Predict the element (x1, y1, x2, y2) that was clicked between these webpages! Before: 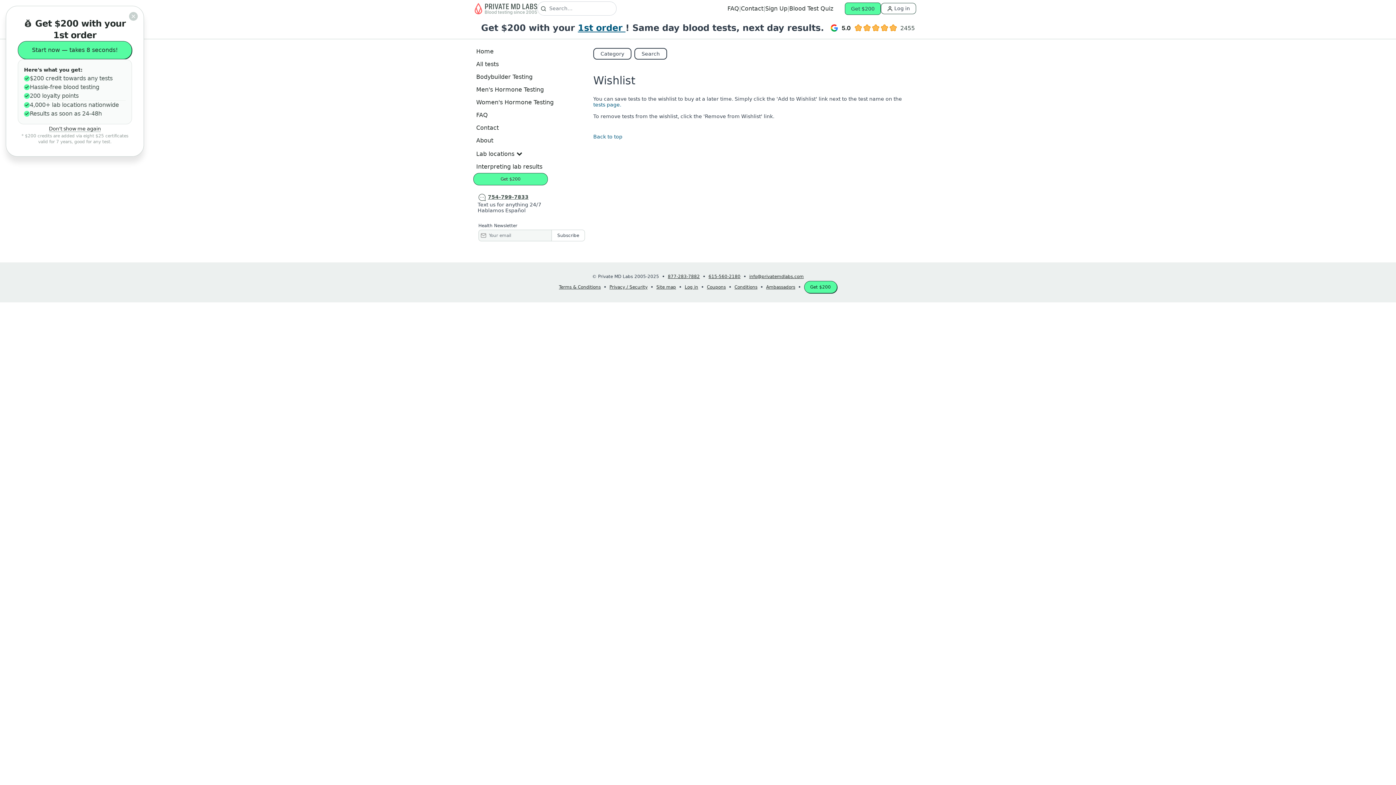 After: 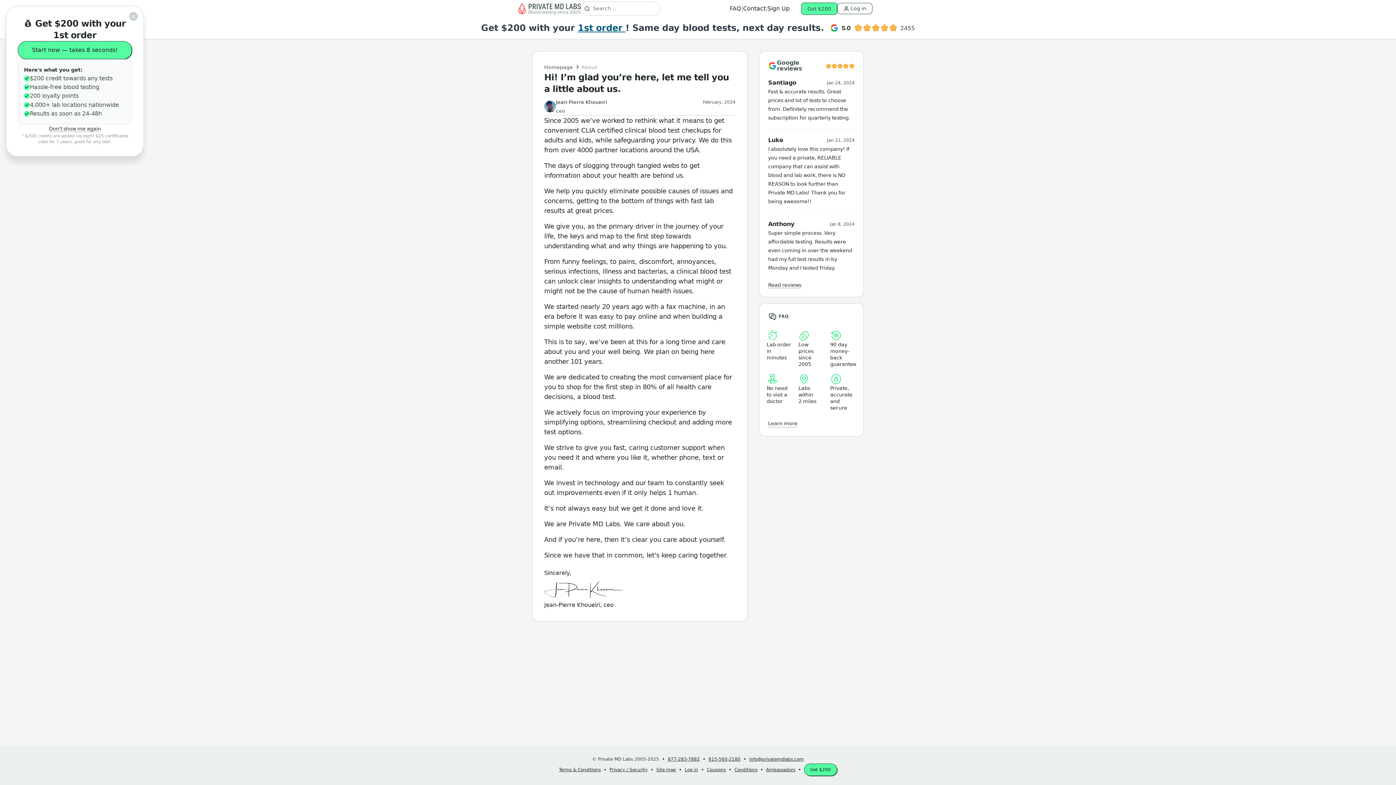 Action: label: About bbox: (473, 134, 590, 146)